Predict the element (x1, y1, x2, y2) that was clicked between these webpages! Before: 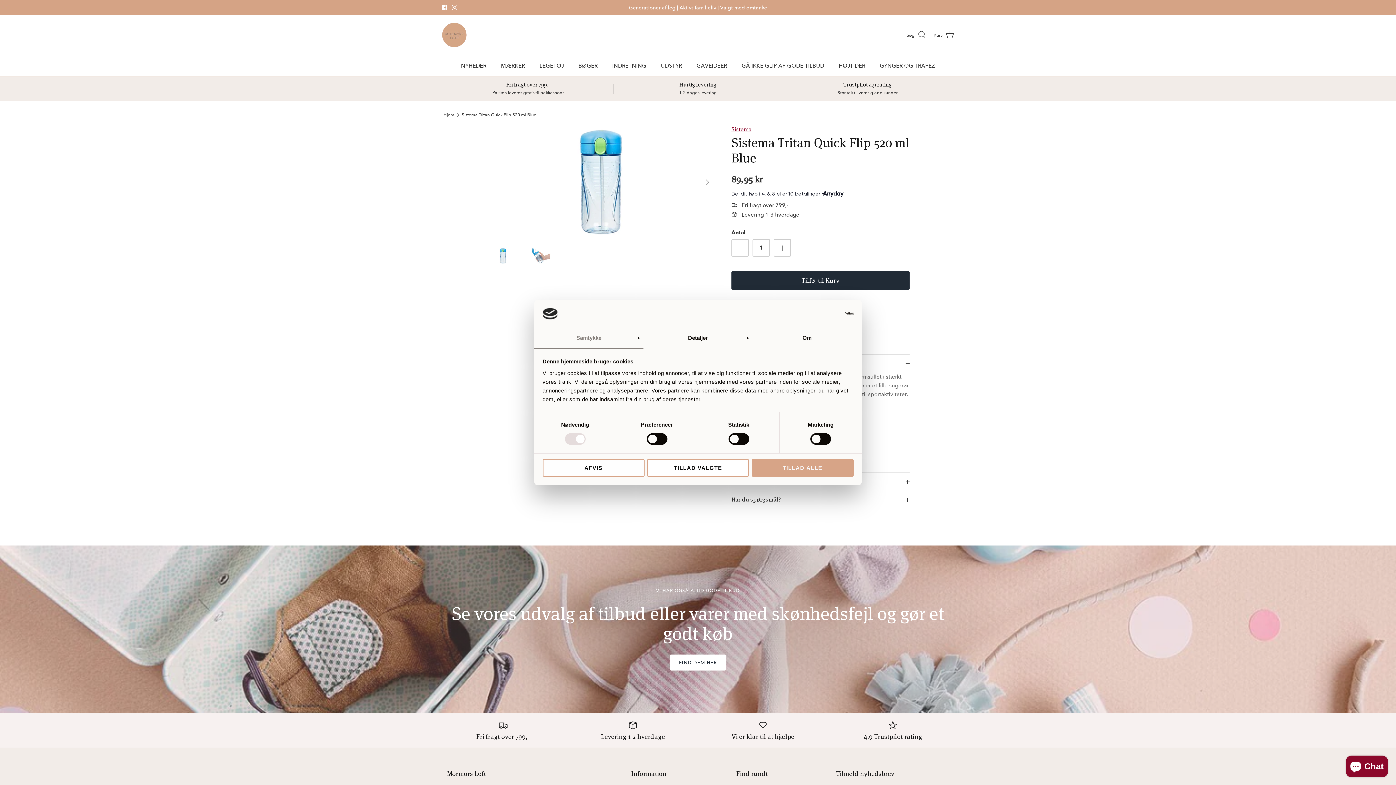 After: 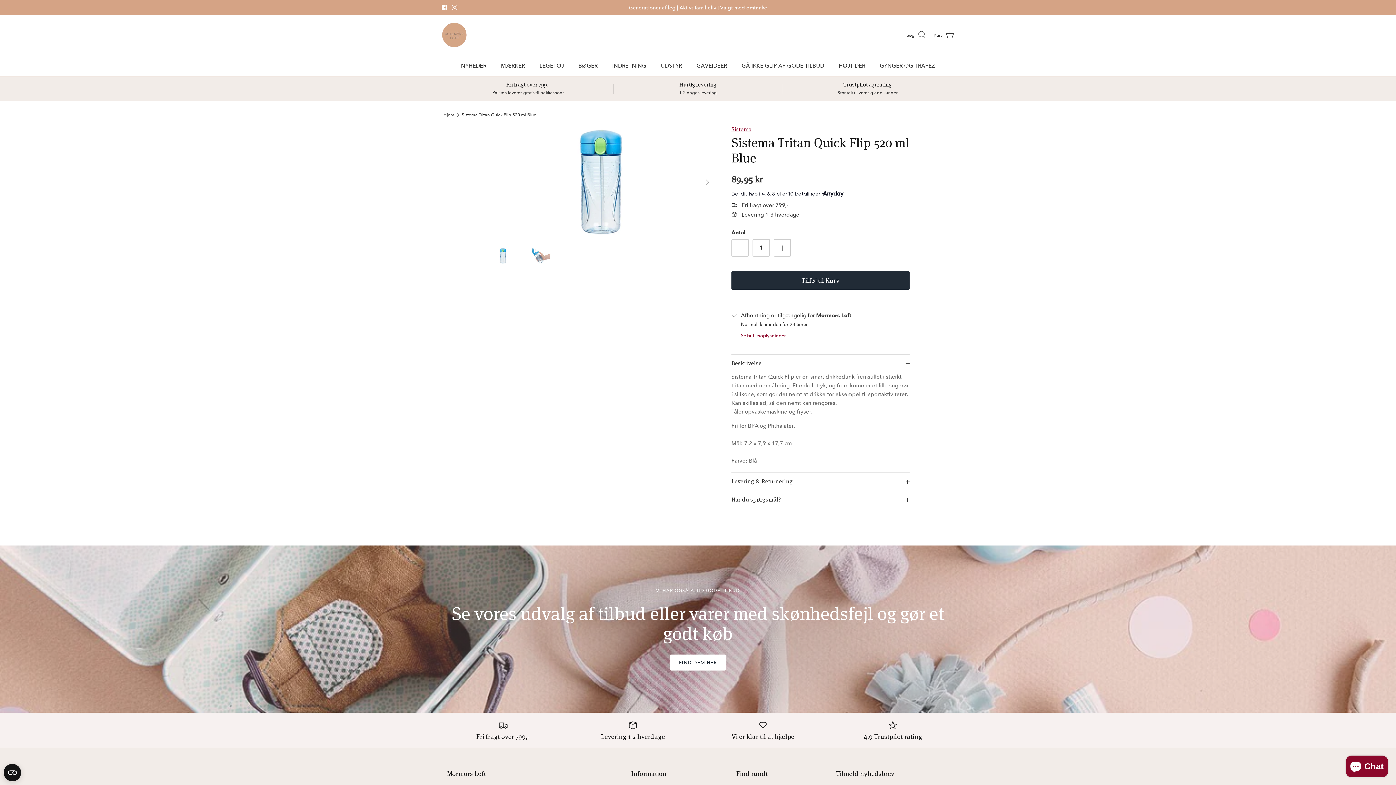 Action: bbox: (542, 459, 644, 476) label: AFVIS